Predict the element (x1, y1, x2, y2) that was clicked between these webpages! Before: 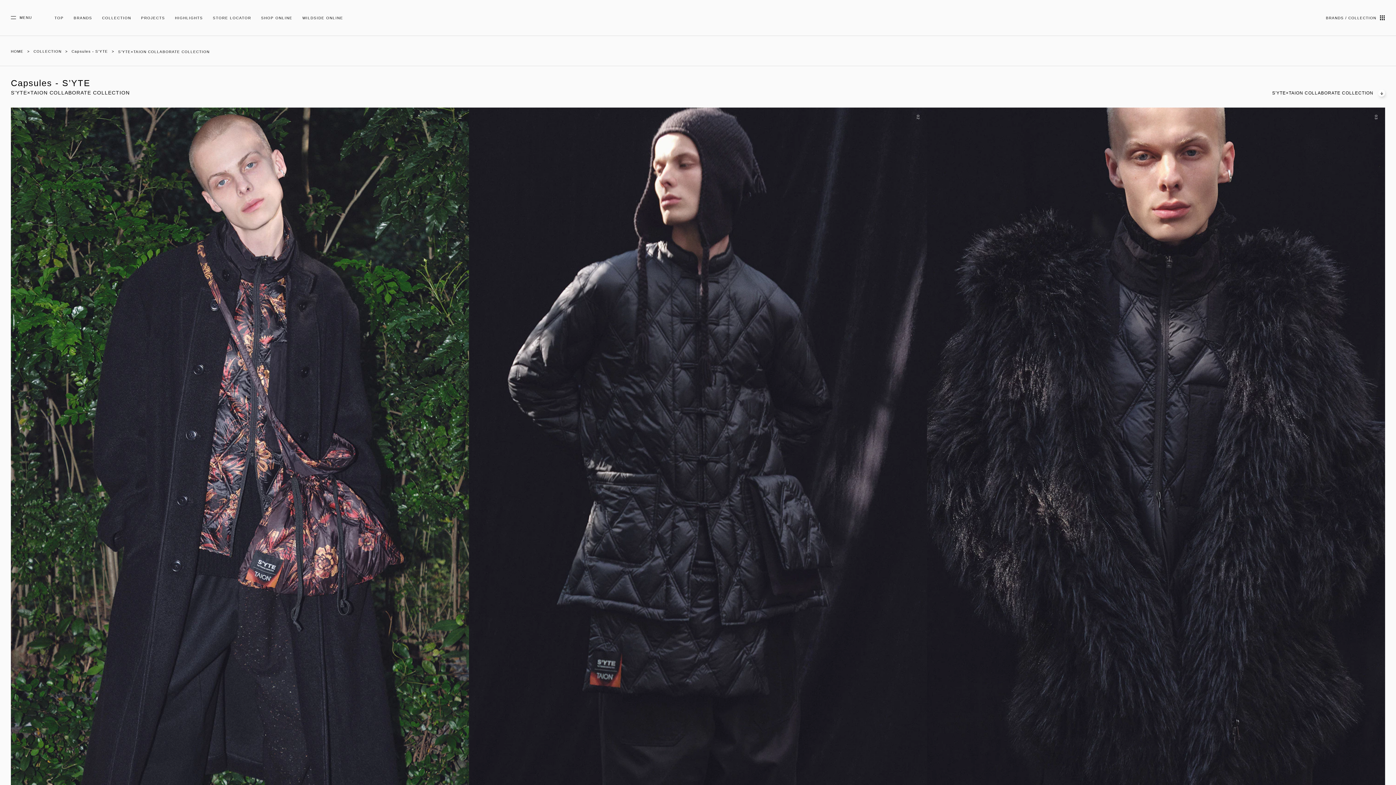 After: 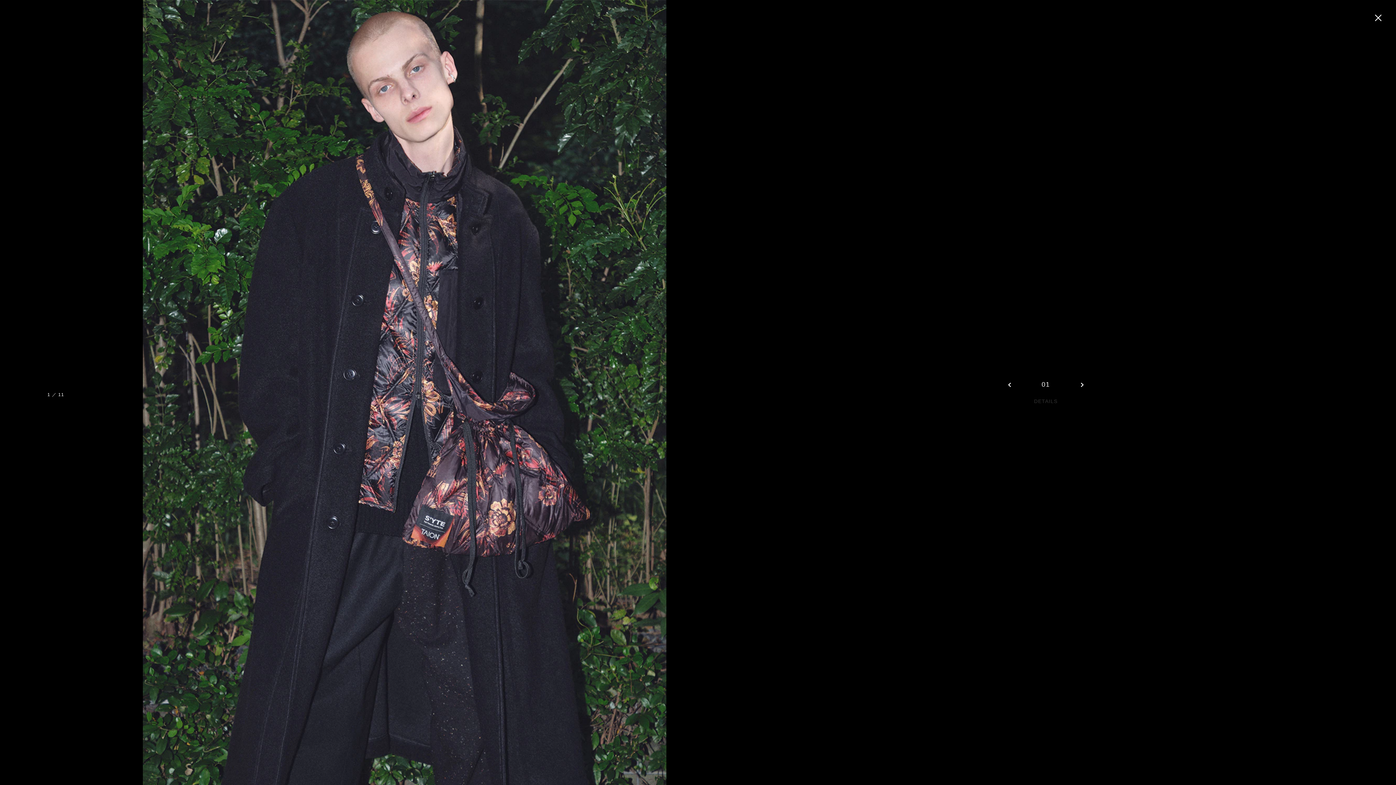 Action: bbox: (10, 107, 469, 794) label: 01